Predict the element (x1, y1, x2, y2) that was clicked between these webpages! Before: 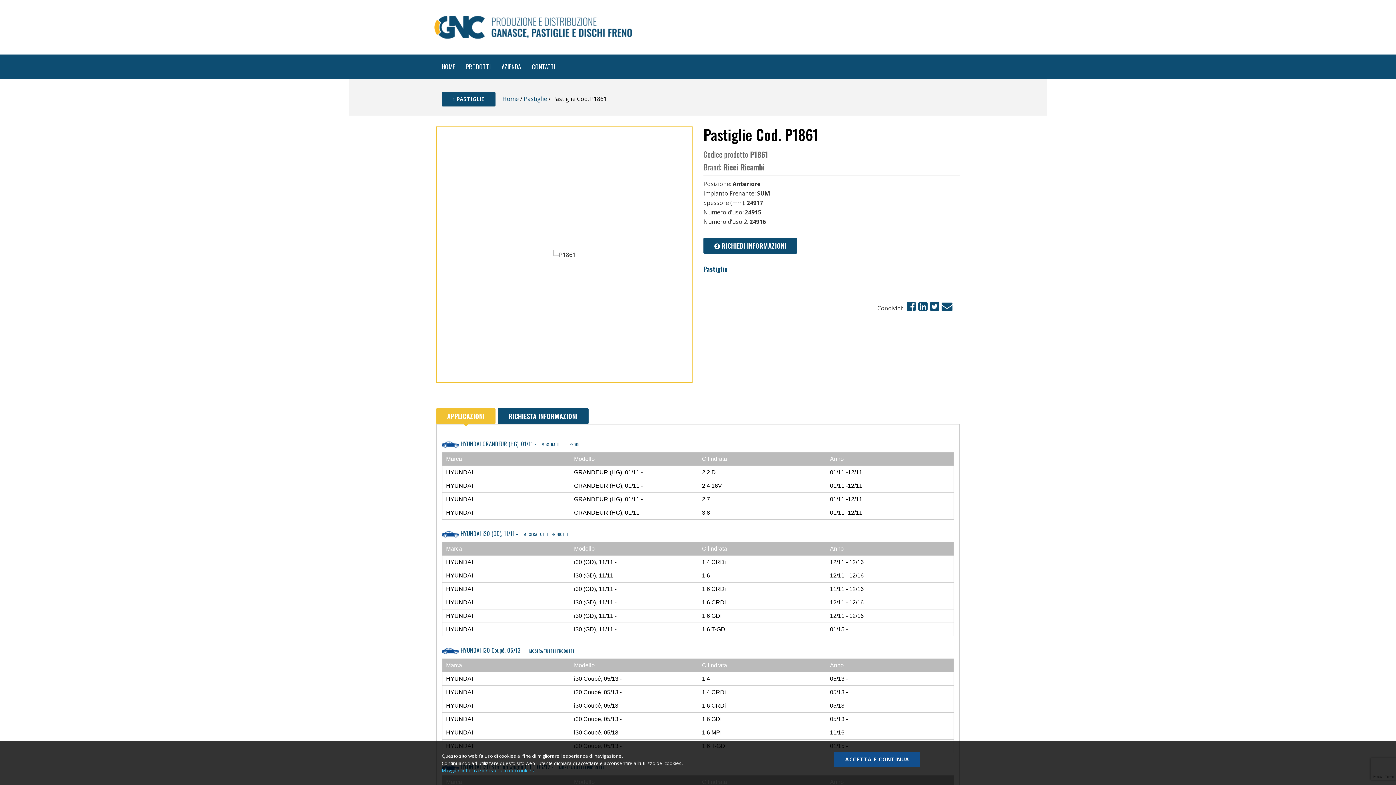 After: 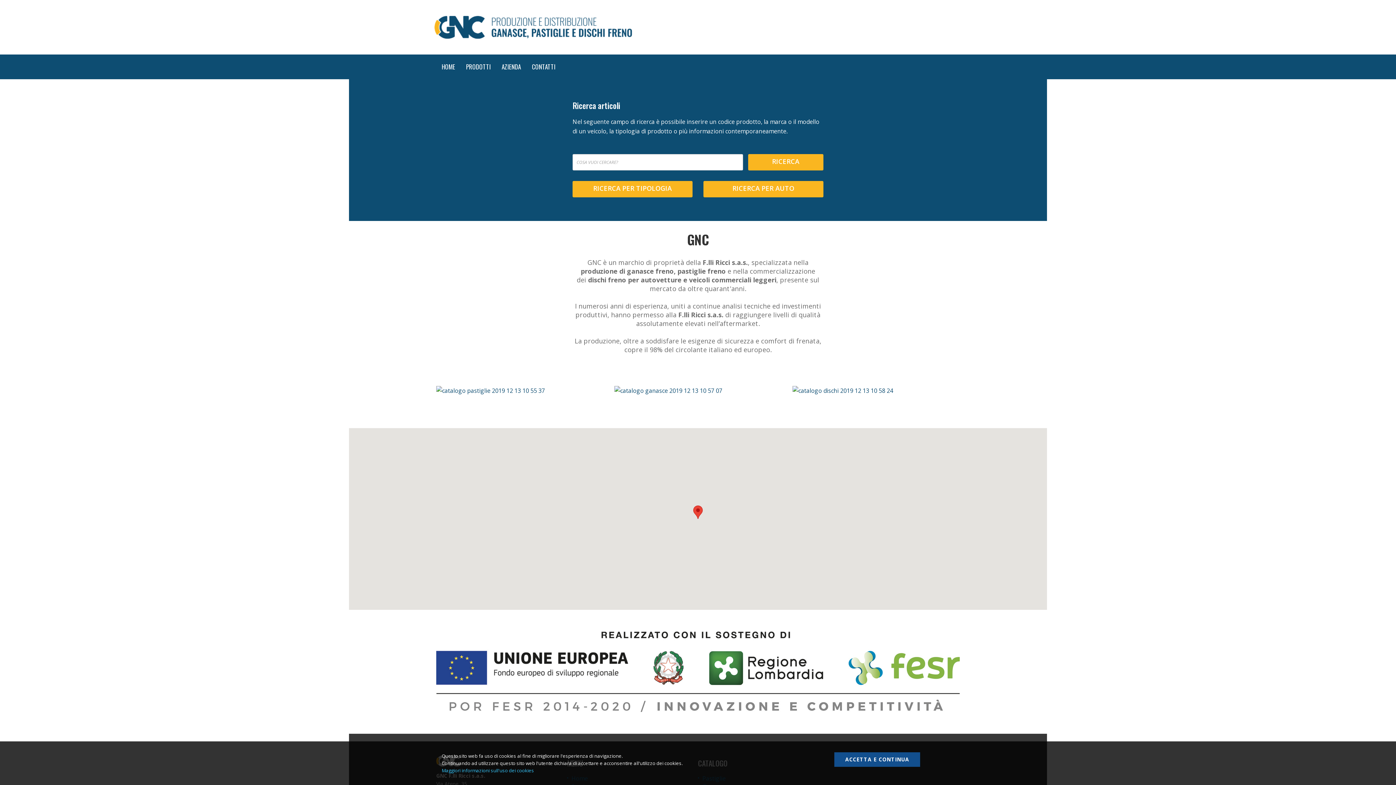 Action: label: HOME bbox: (436, 54, 460, 79)